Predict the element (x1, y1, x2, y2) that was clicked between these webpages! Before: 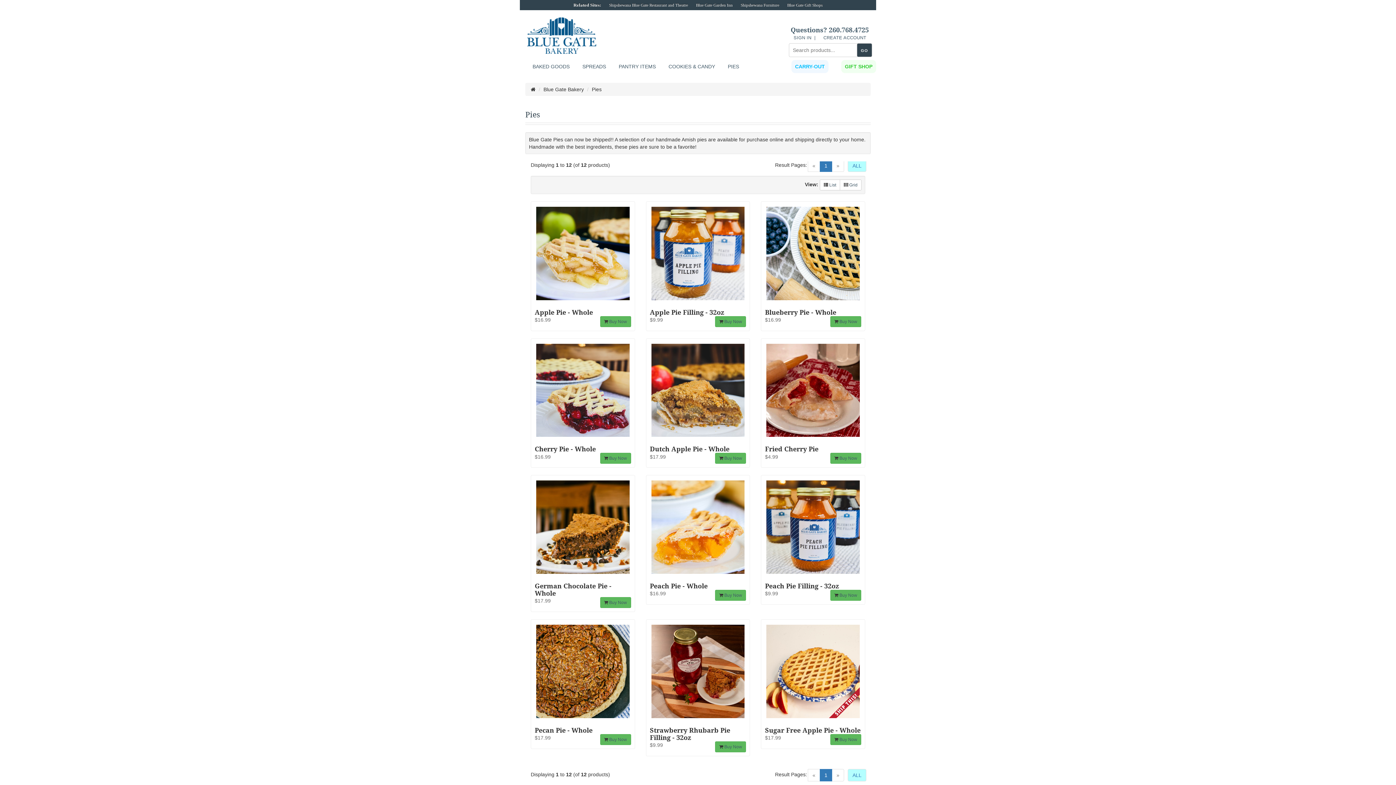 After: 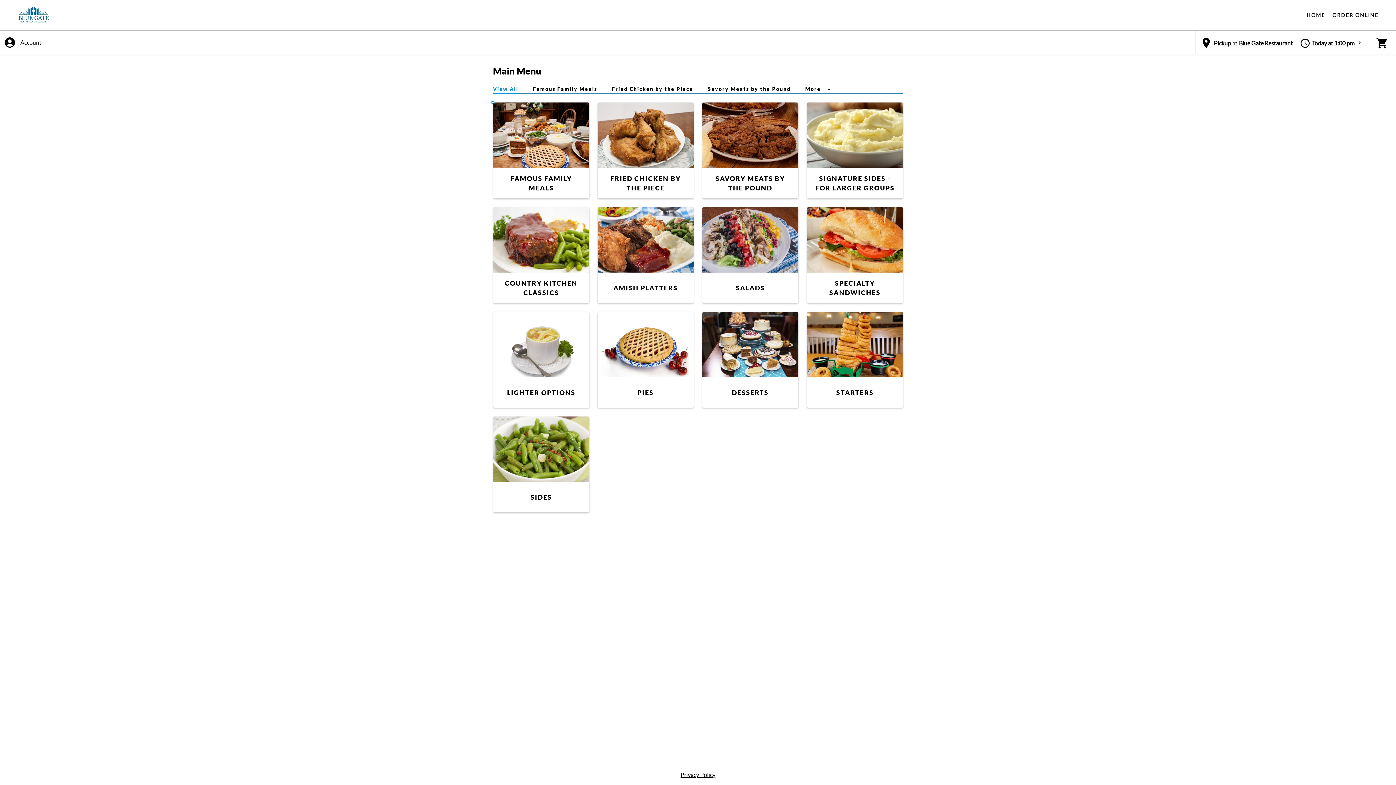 Action: label: CARRY-OUT bbox: (778, 53, 828, 72)